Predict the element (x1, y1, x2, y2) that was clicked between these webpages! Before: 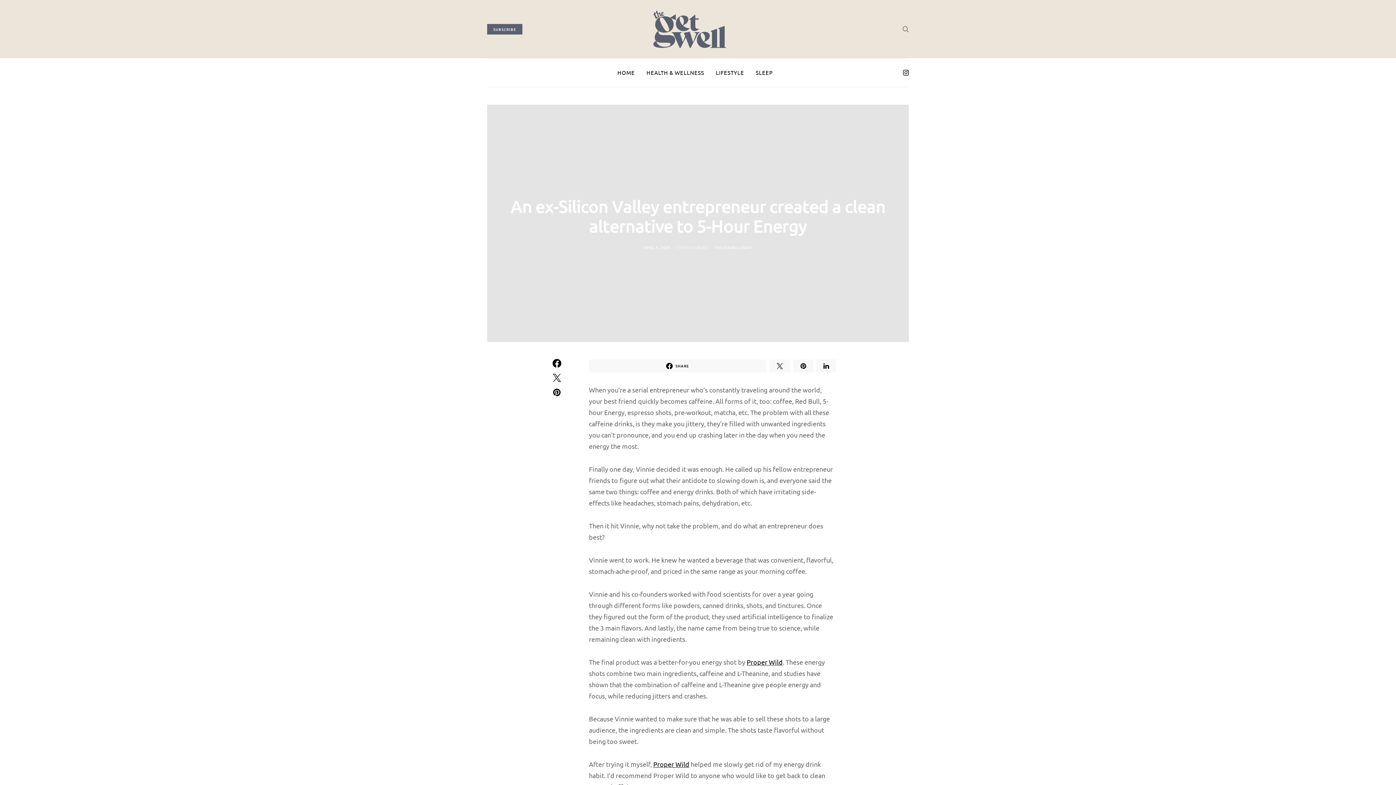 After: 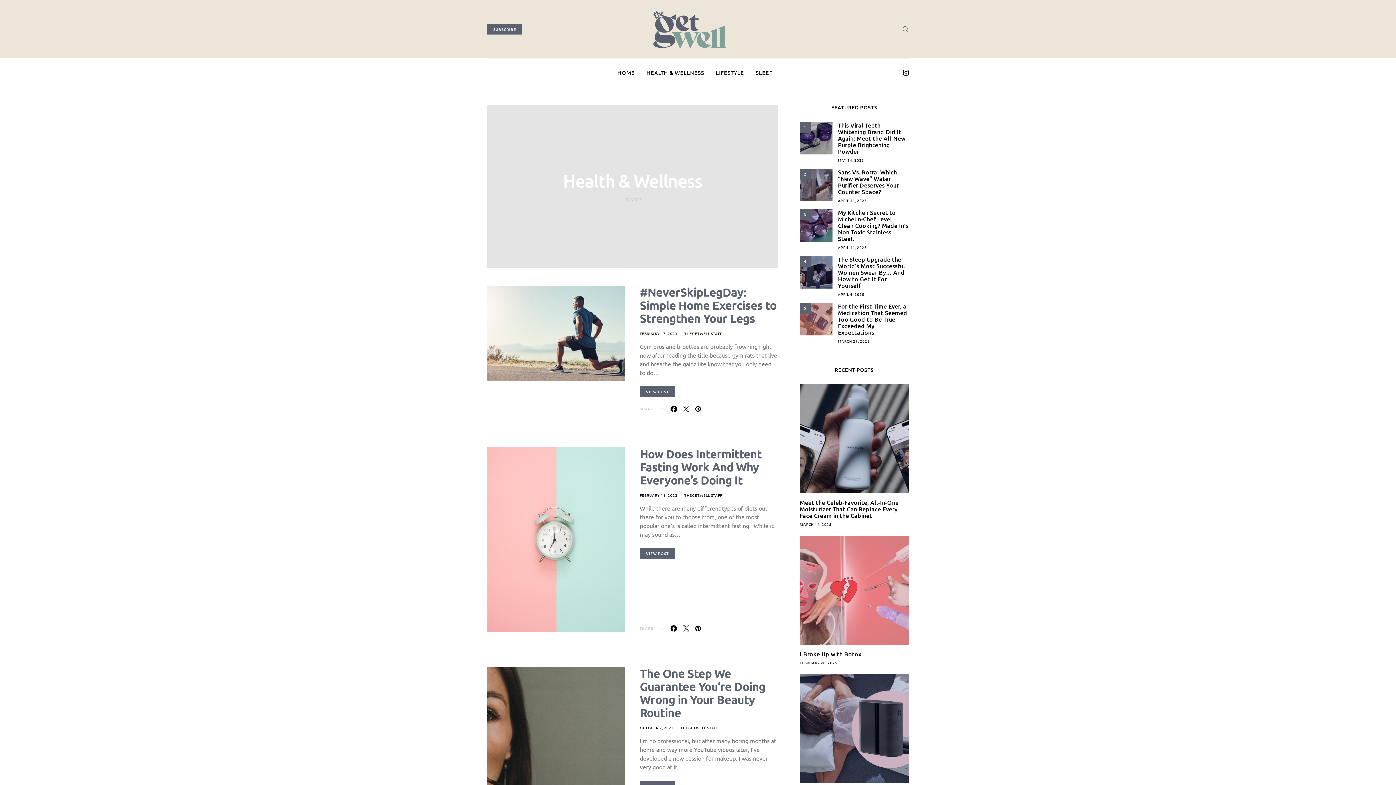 Action: label: HEALTH & WELLNESS bbox: (646, 58, 704, 86)